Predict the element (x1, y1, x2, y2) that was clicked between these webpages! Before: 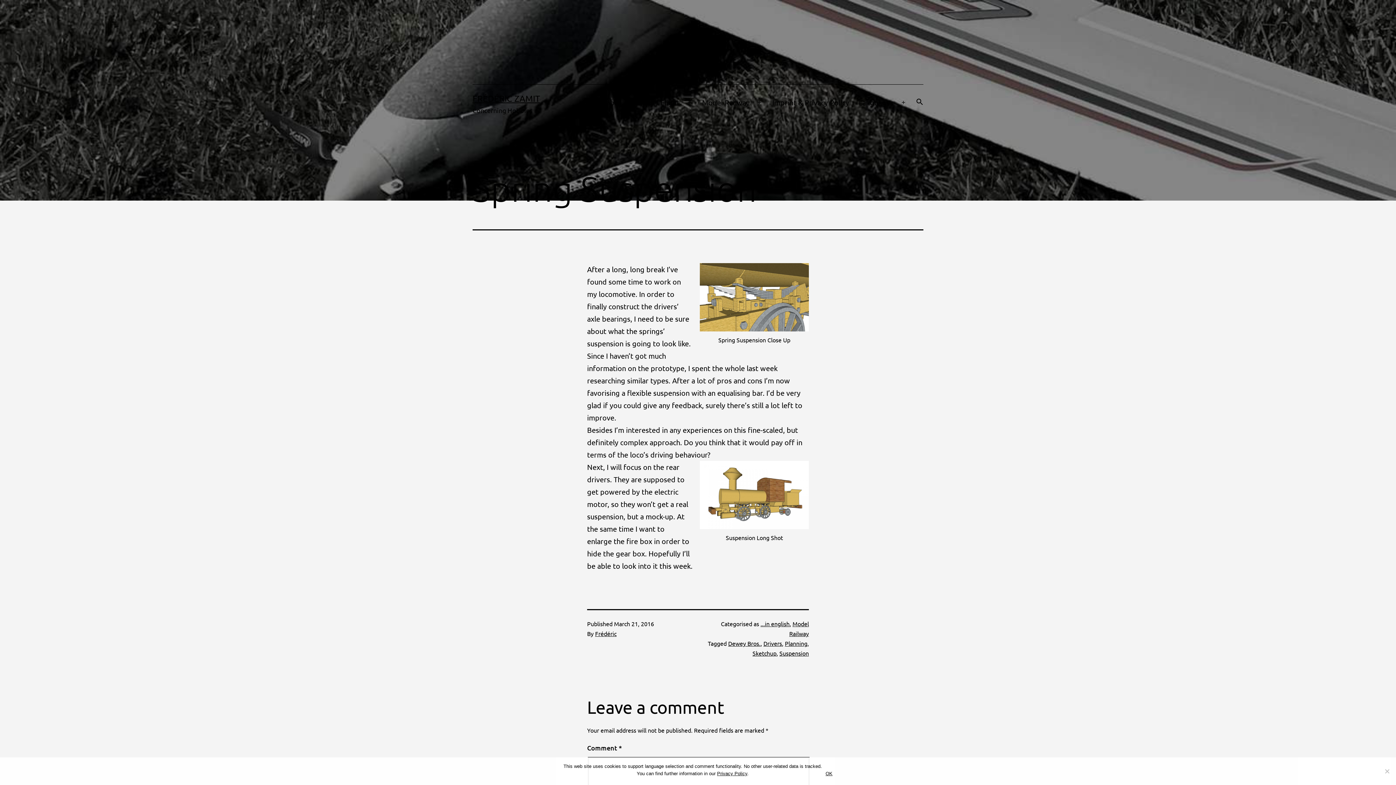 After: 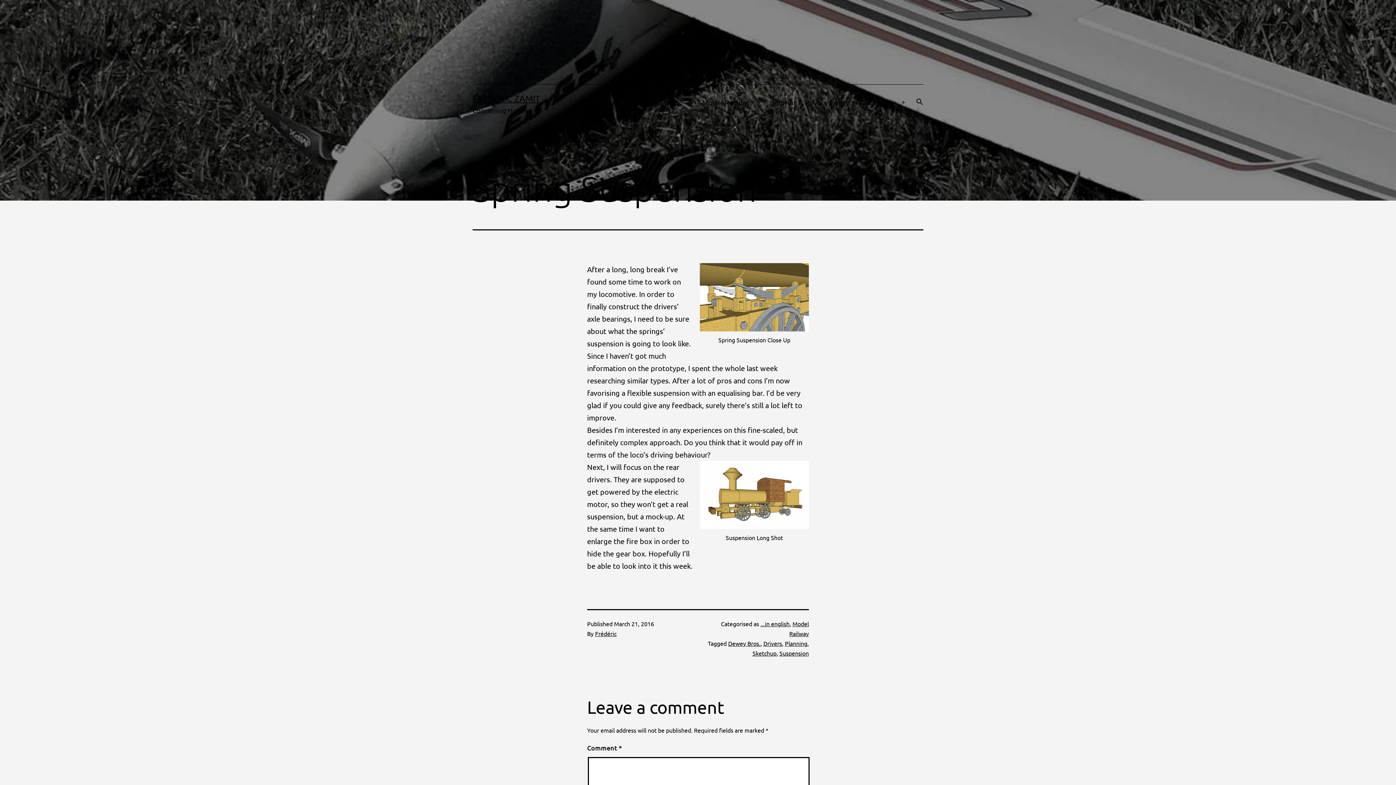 Action: label: OK bbox: (825, 770, 832, 777)